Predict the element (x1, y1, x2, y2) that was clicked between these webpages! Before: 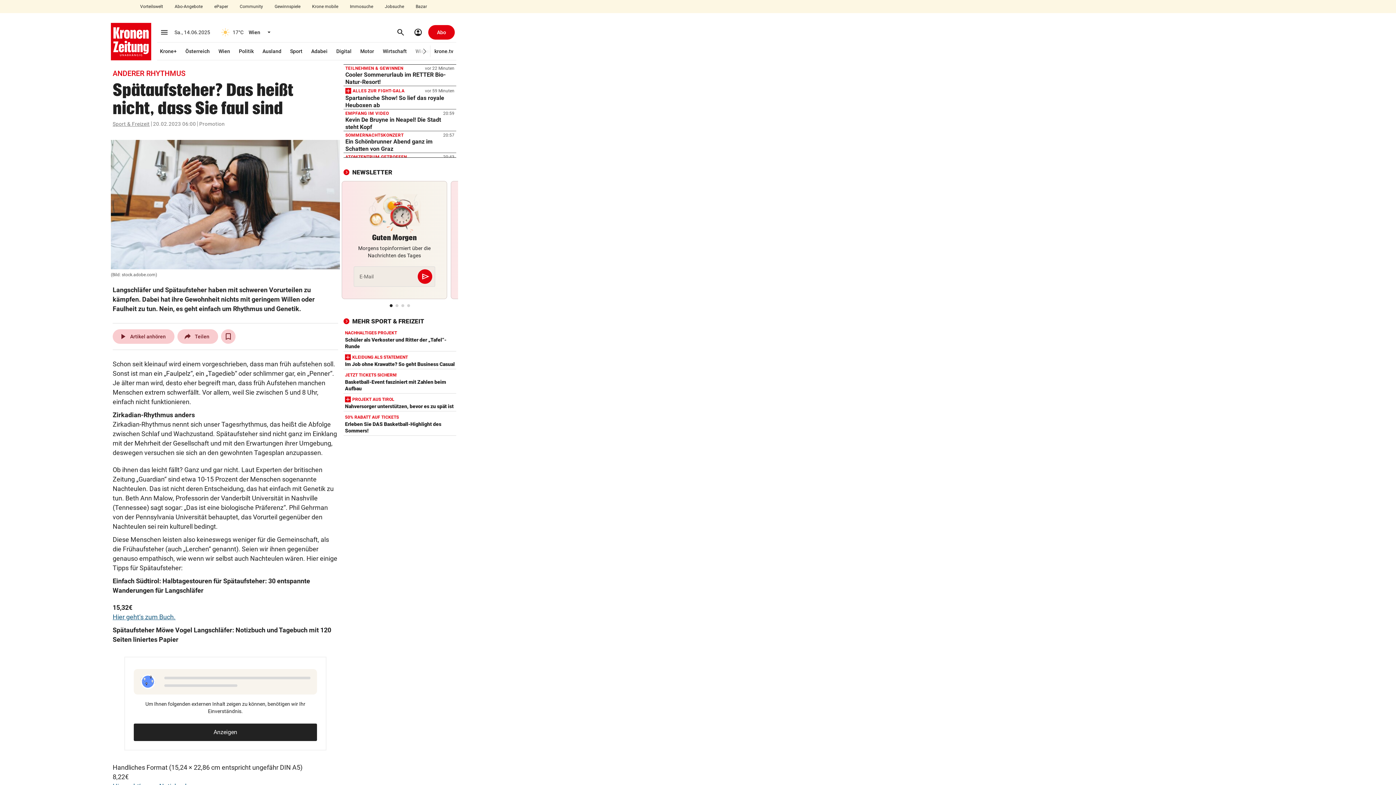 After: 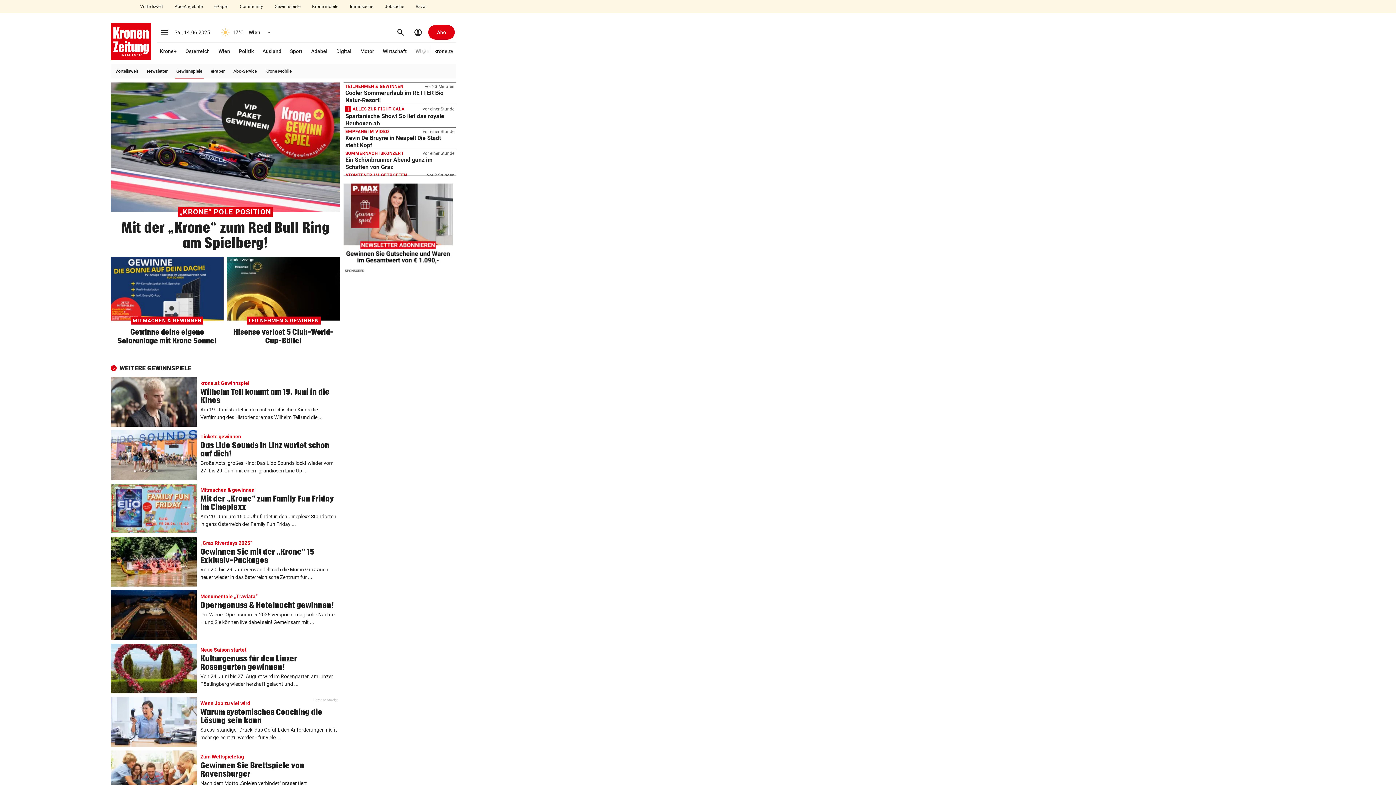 Action: label: Gewinnspiele bbox: (270, 2, 304, 10)